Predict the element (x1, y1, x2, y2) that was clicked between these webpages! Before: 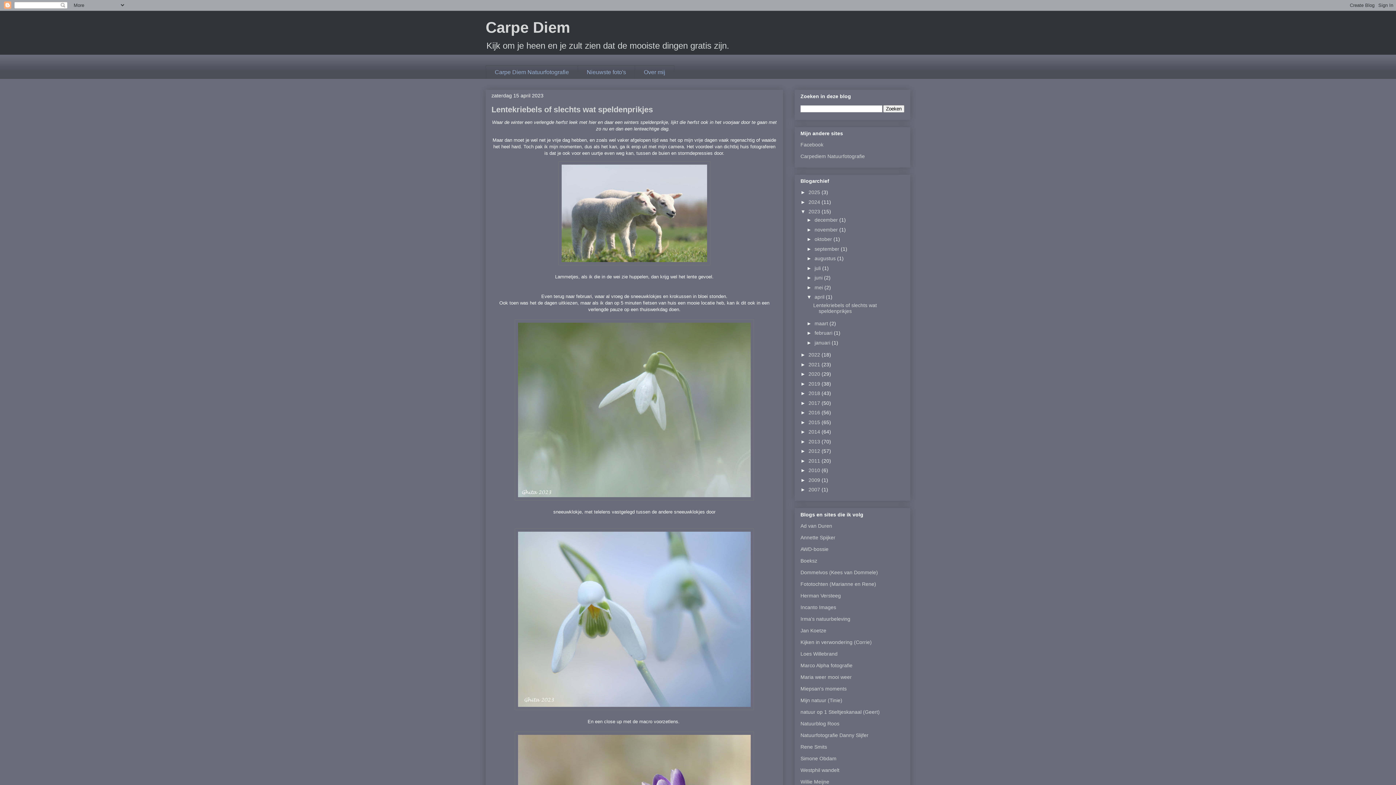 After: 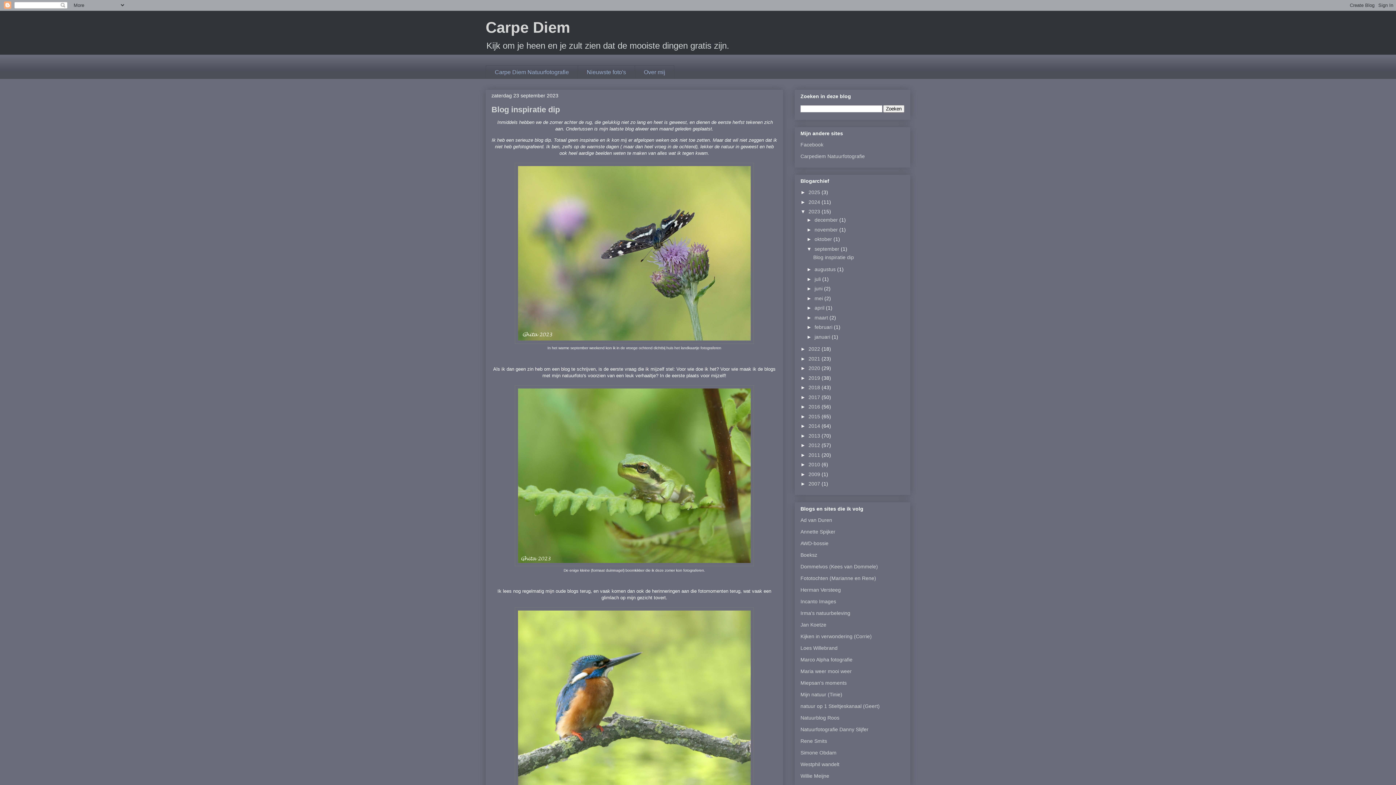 Action: label: september  bbox: (814, 246, 841, 251)